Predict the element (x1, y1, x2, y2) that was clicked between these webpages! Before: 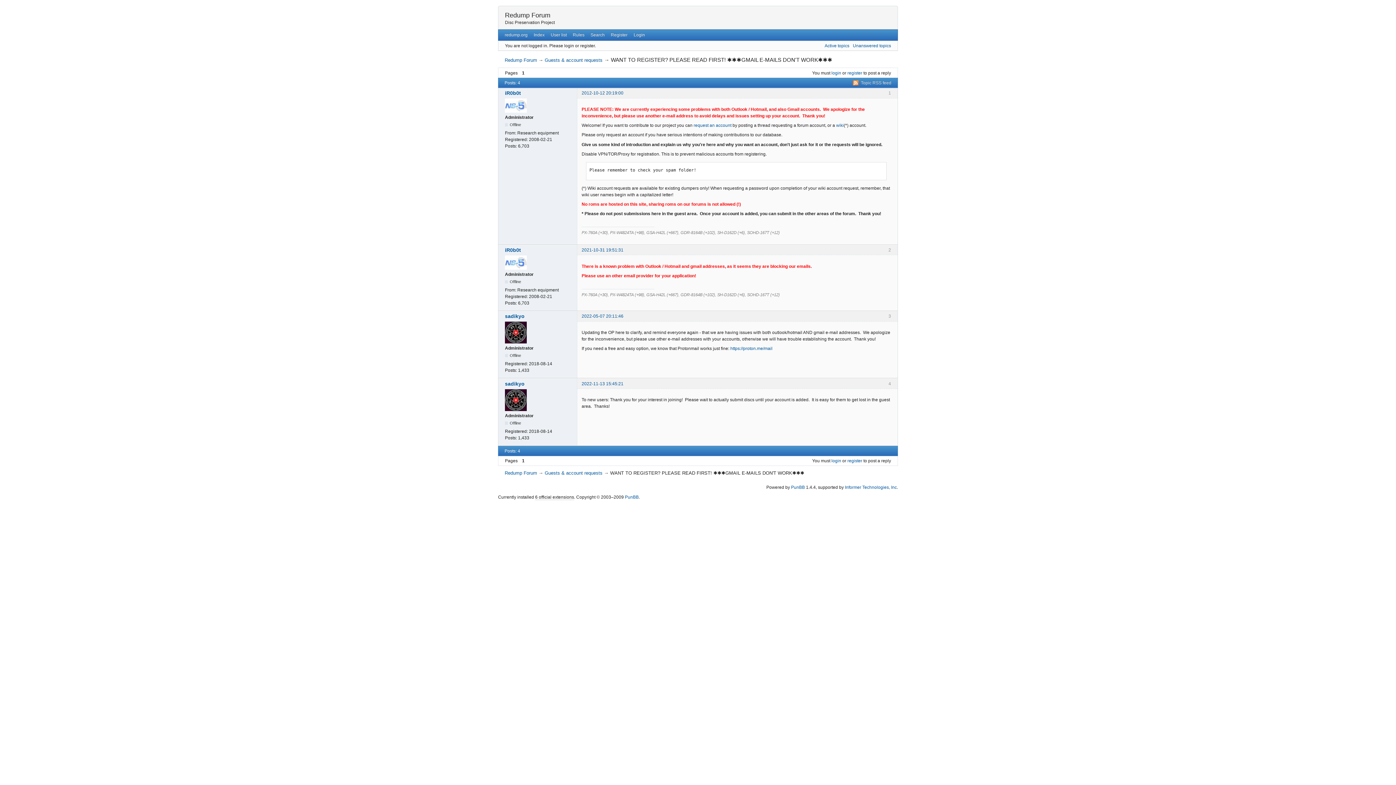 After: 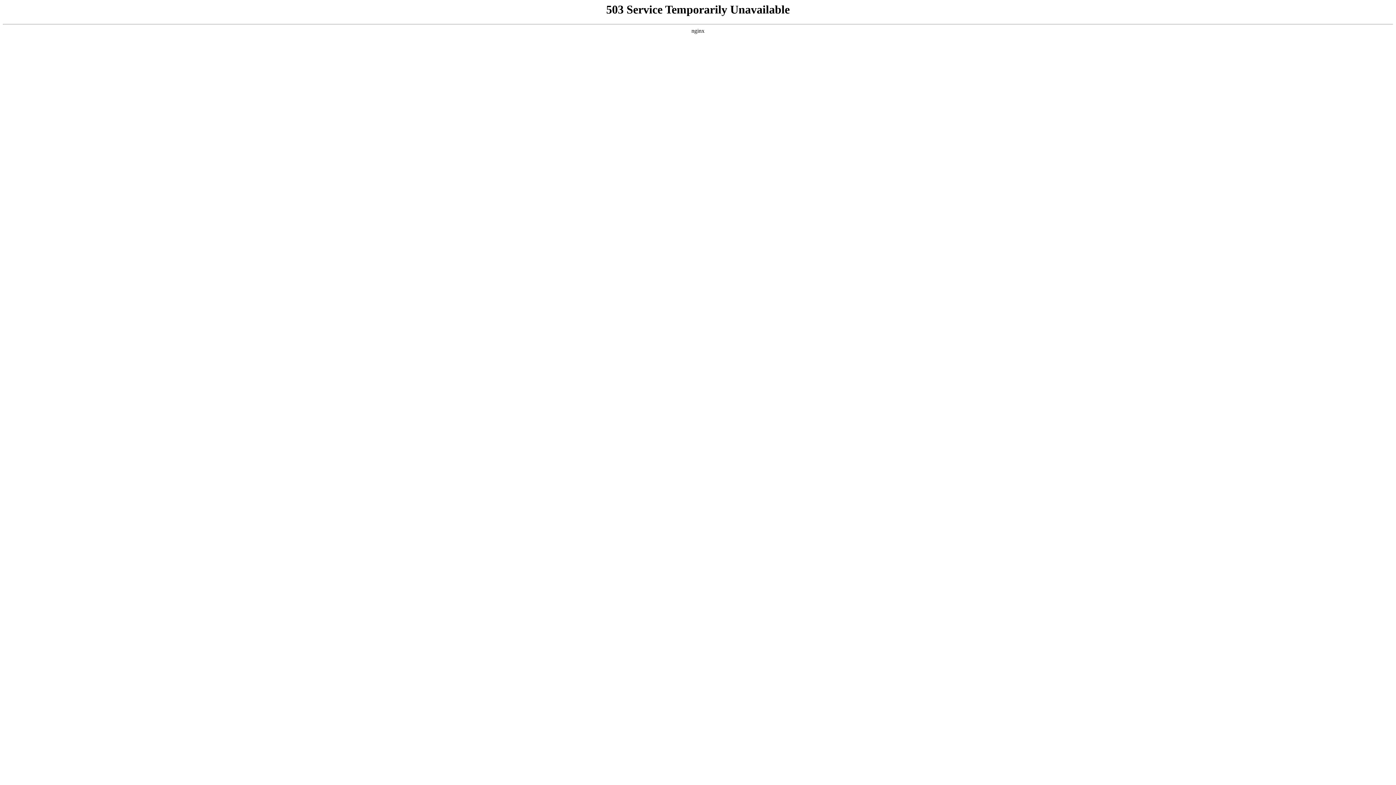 Action: bbox: (791, 485, 805, 490) label: PunBB